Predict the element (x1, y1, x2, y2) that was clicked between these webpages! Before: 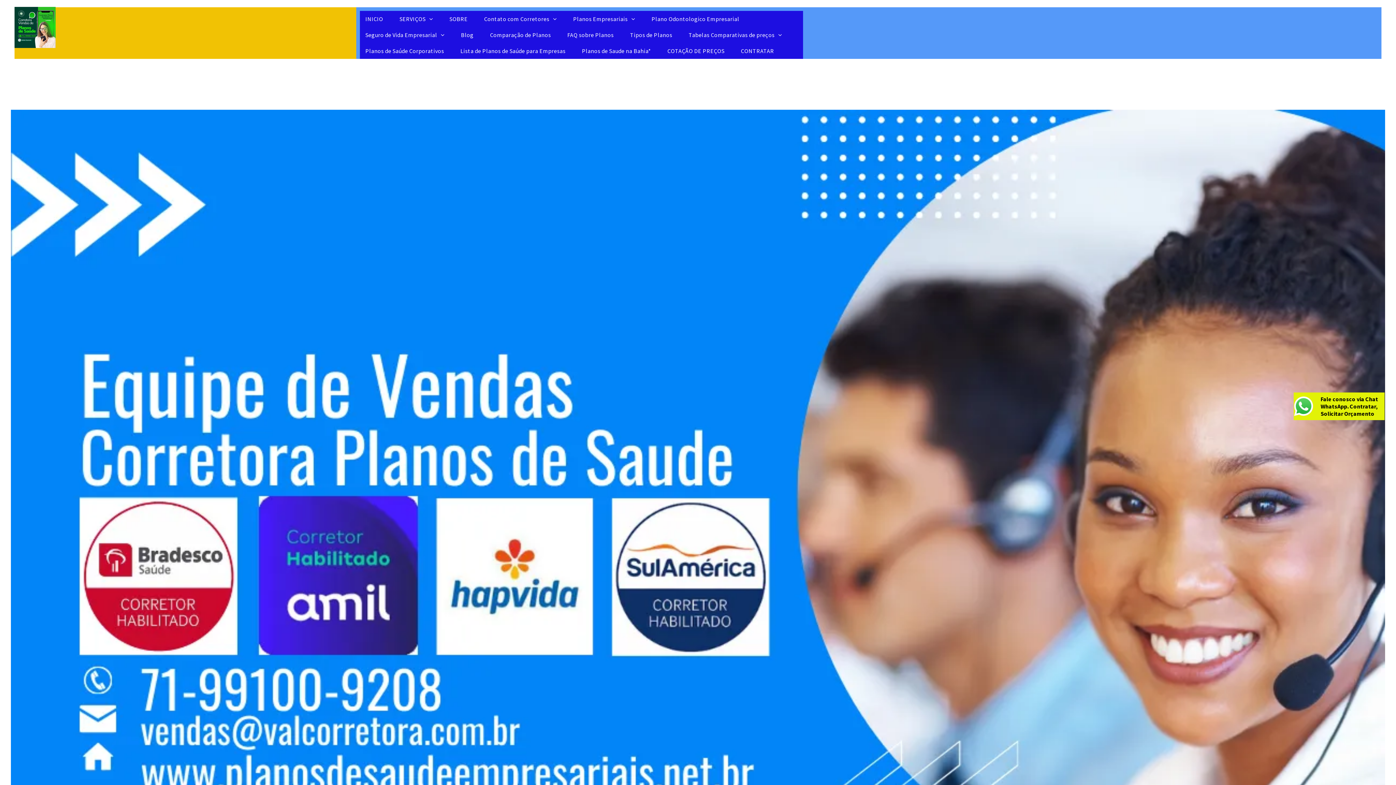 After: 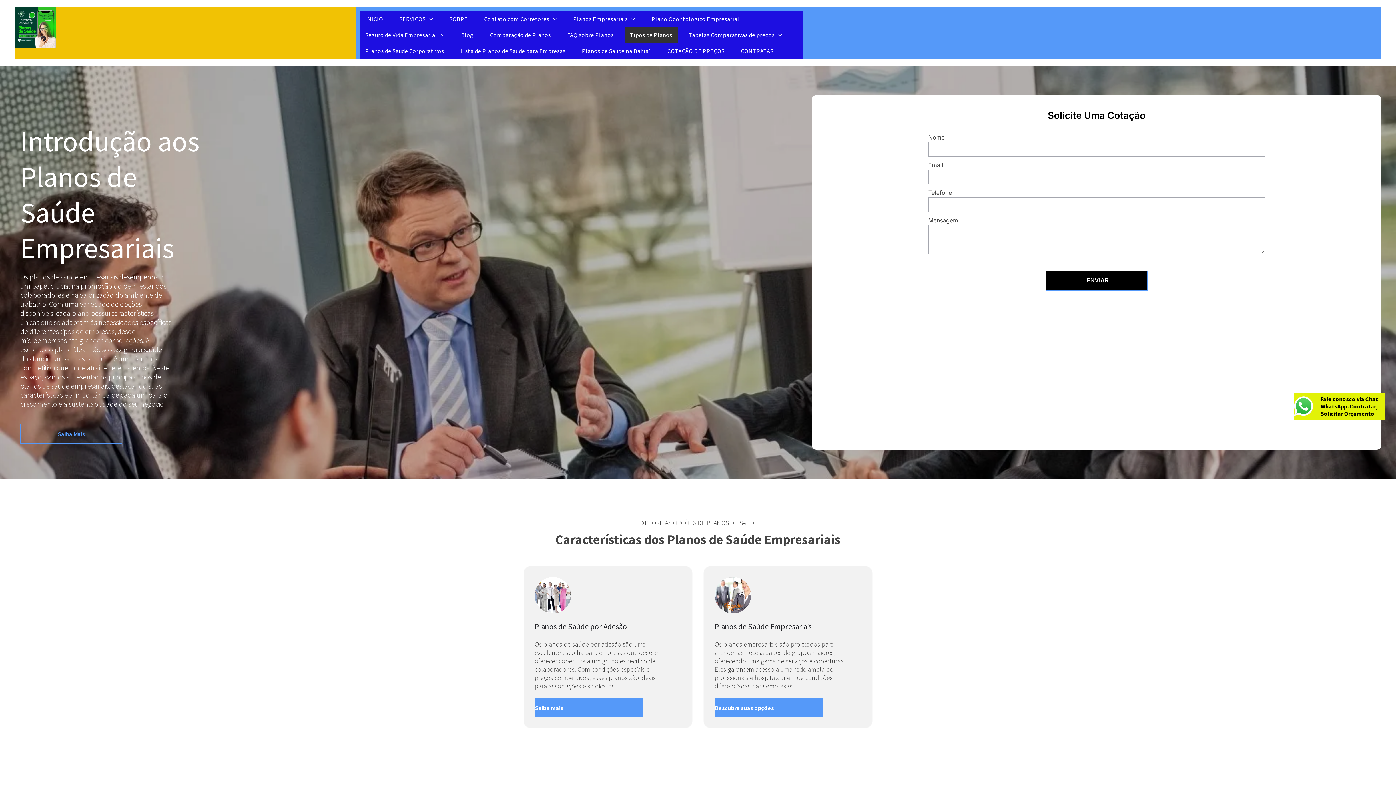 Action: bbox: (624, 26, 677, 42) label: Tipos de Planos